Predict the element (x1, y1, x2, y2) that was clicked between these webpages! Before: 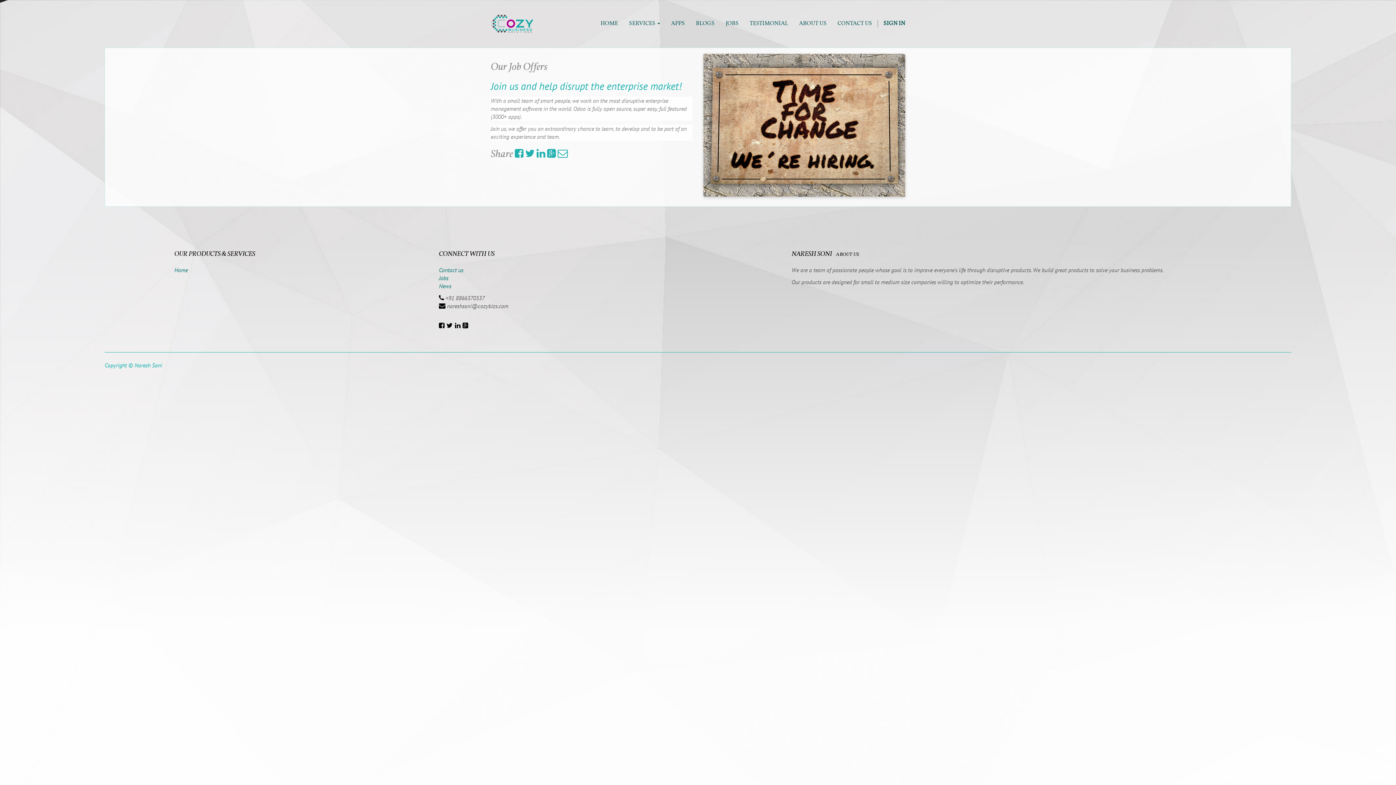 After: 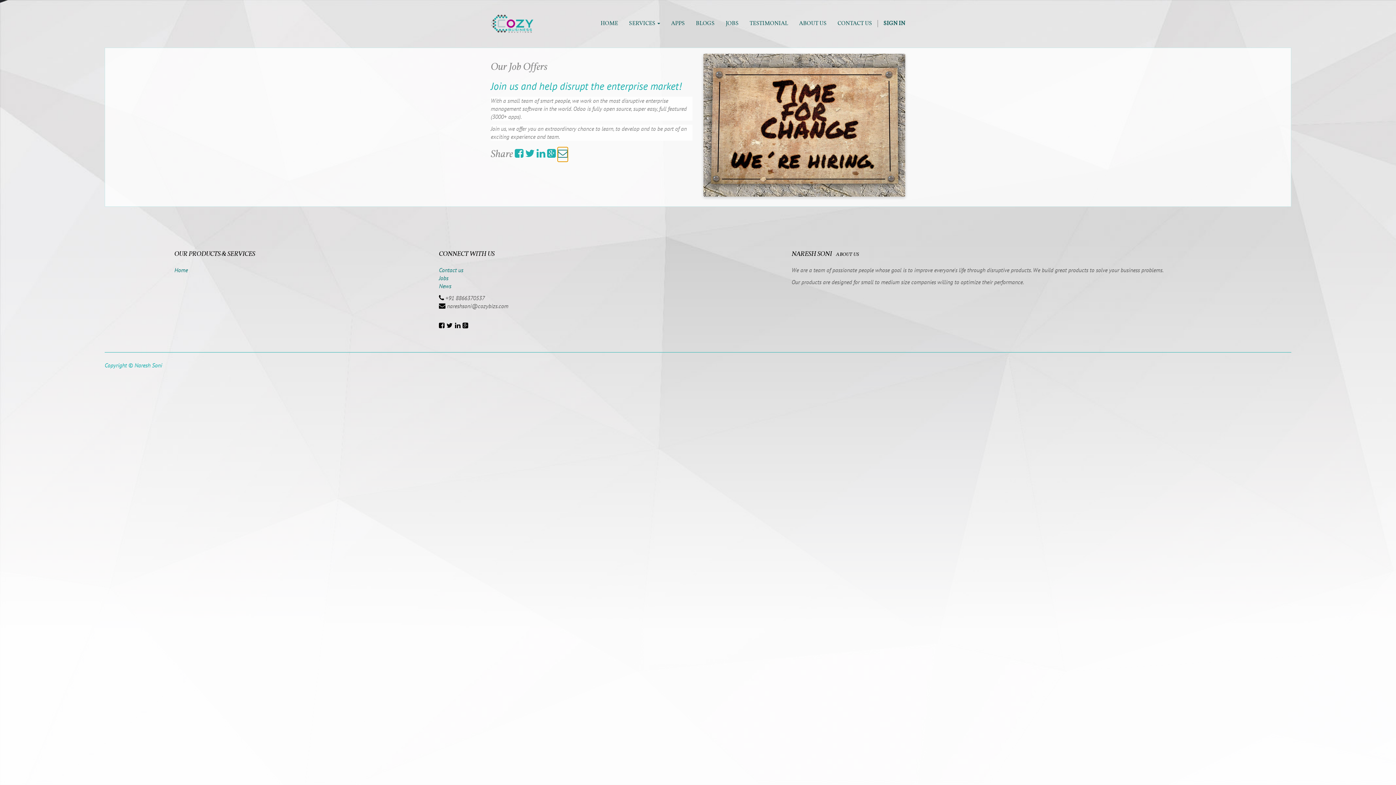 Action: bbox: (557, 147, 568, 161)